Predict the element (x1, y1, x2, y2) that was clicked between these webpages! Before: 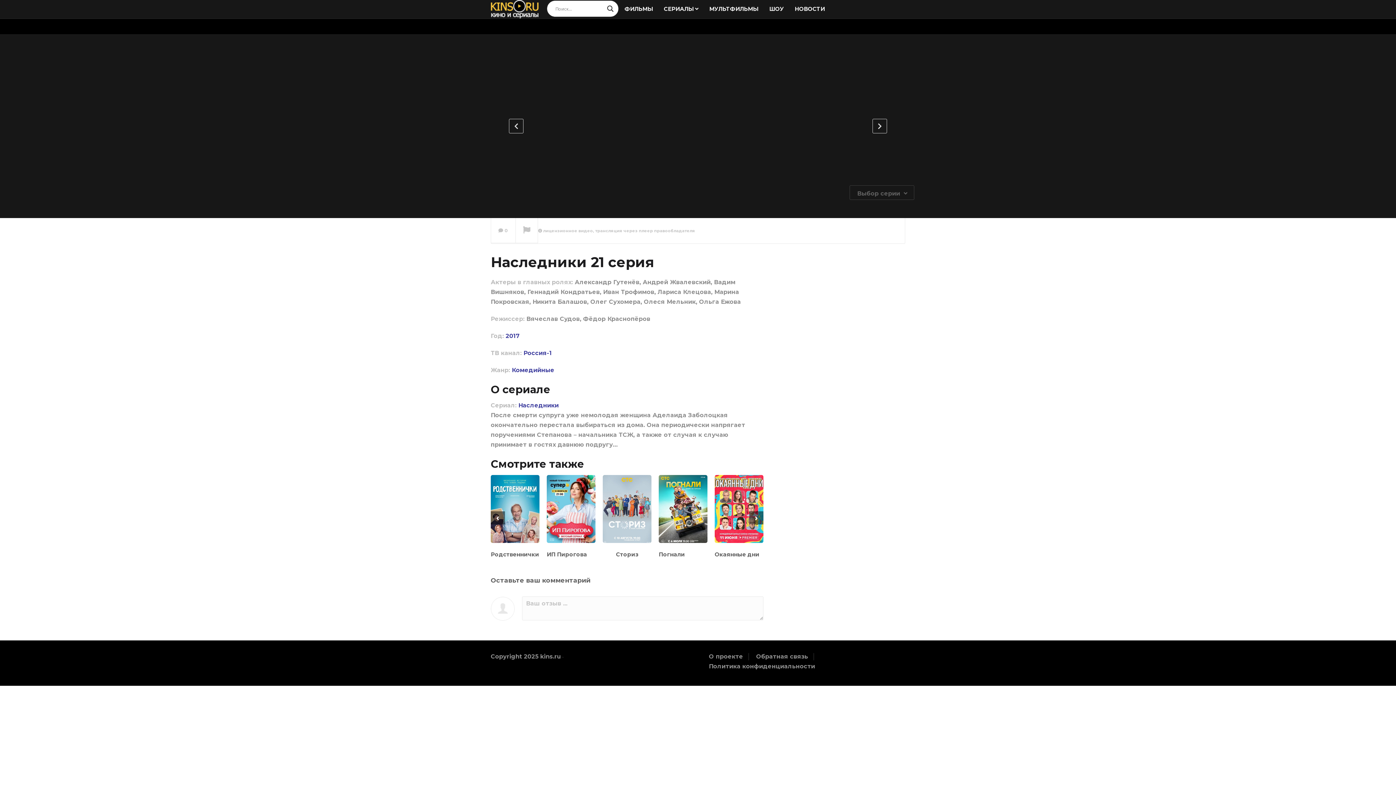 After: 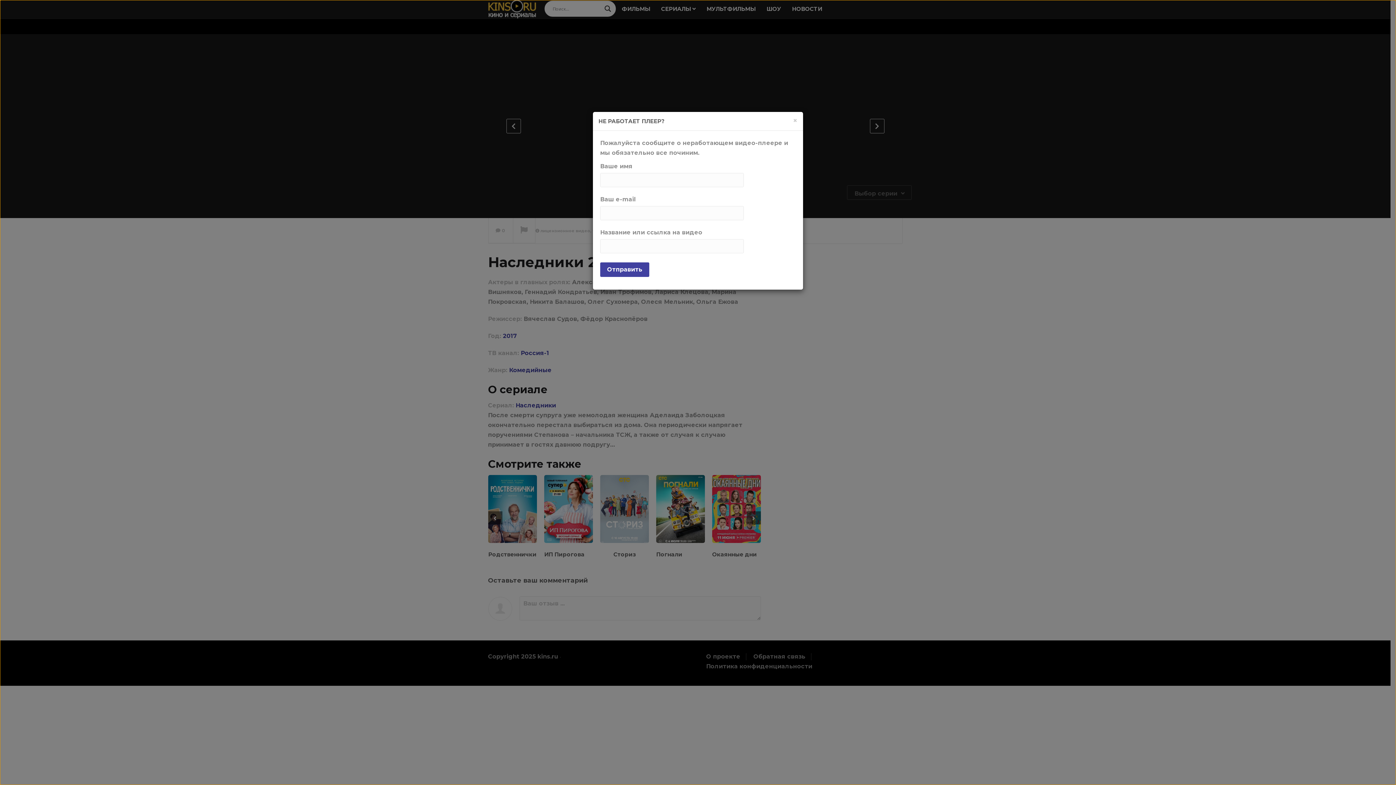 Action: bbox: (523, 228, 530, 233)